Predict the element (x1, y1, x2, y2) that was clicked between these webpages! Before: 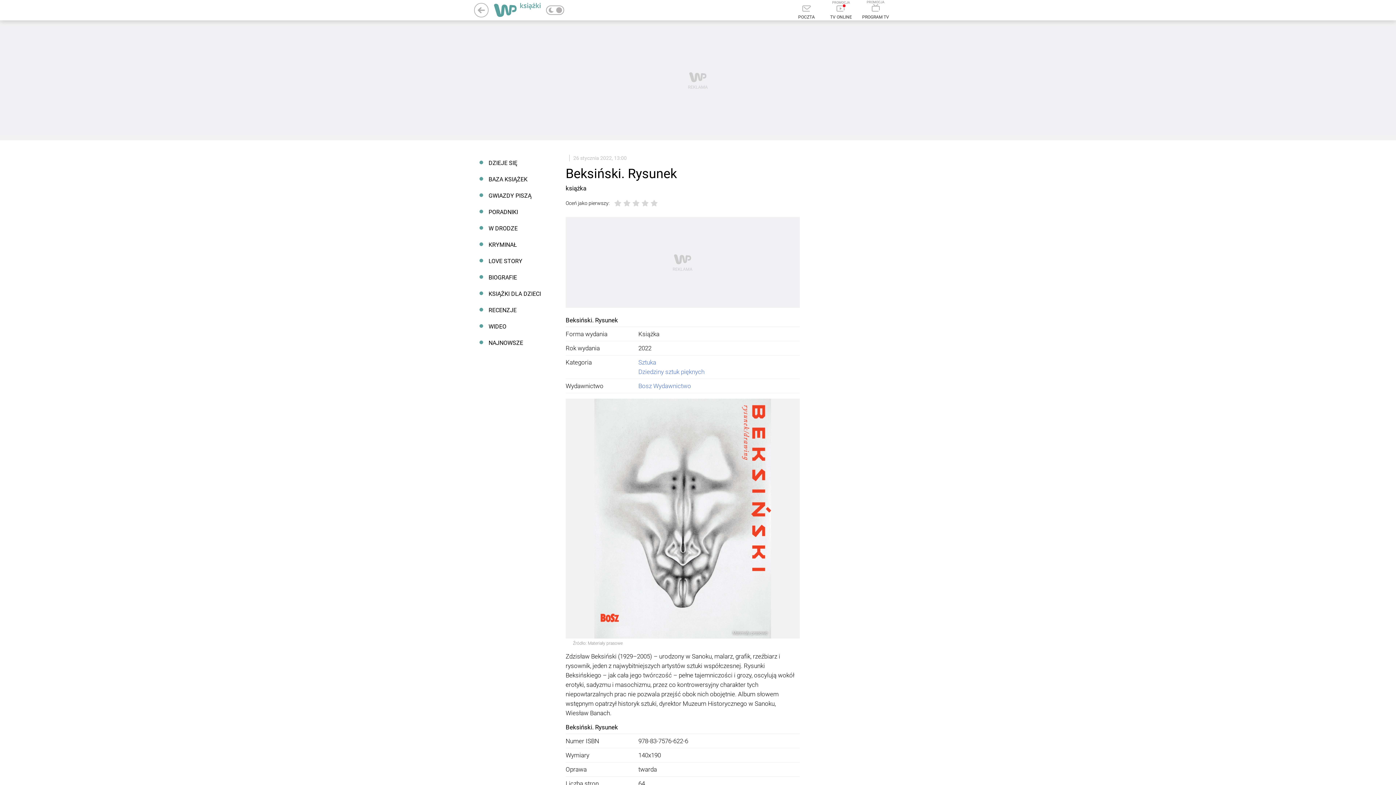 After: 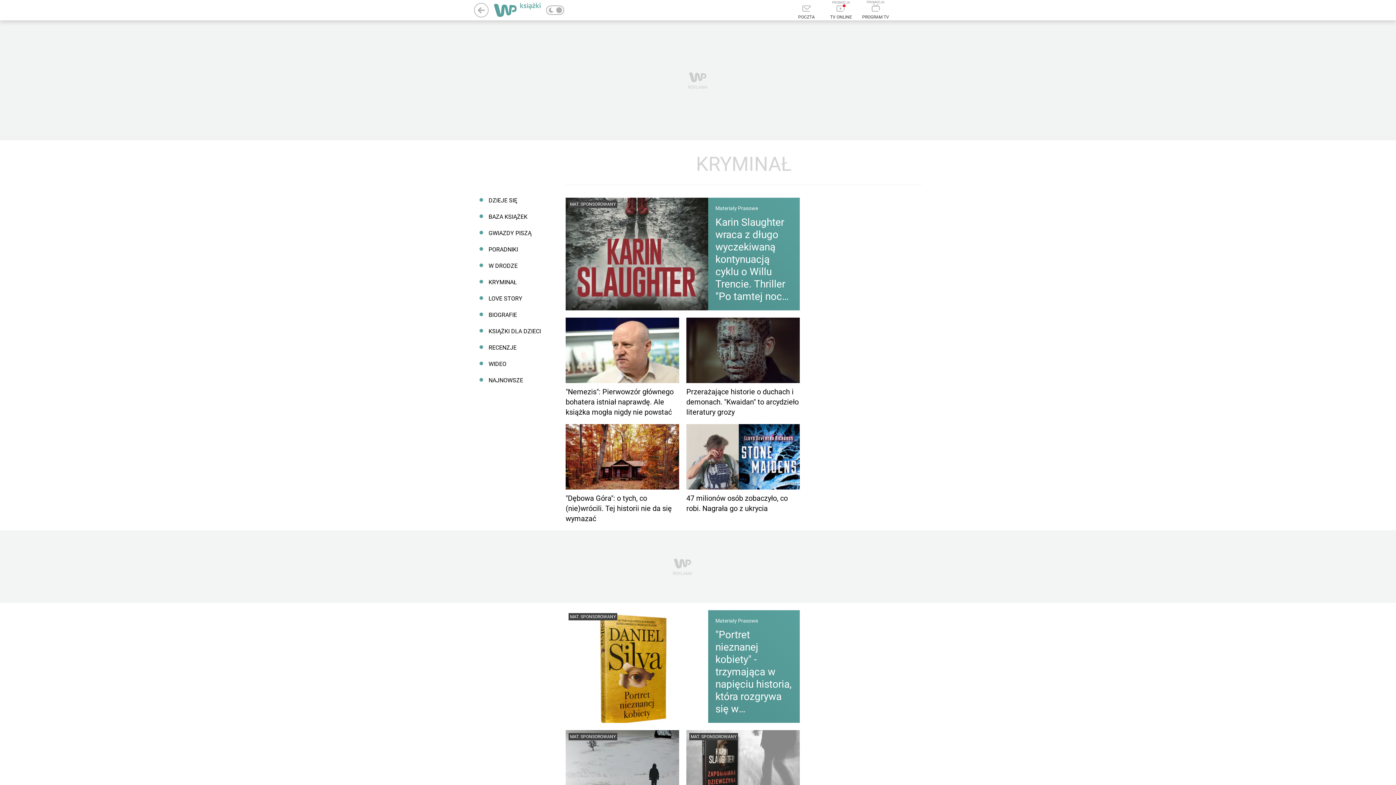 Action: bbox: (474, 236, 550, 253) label: KRYMINAŁ